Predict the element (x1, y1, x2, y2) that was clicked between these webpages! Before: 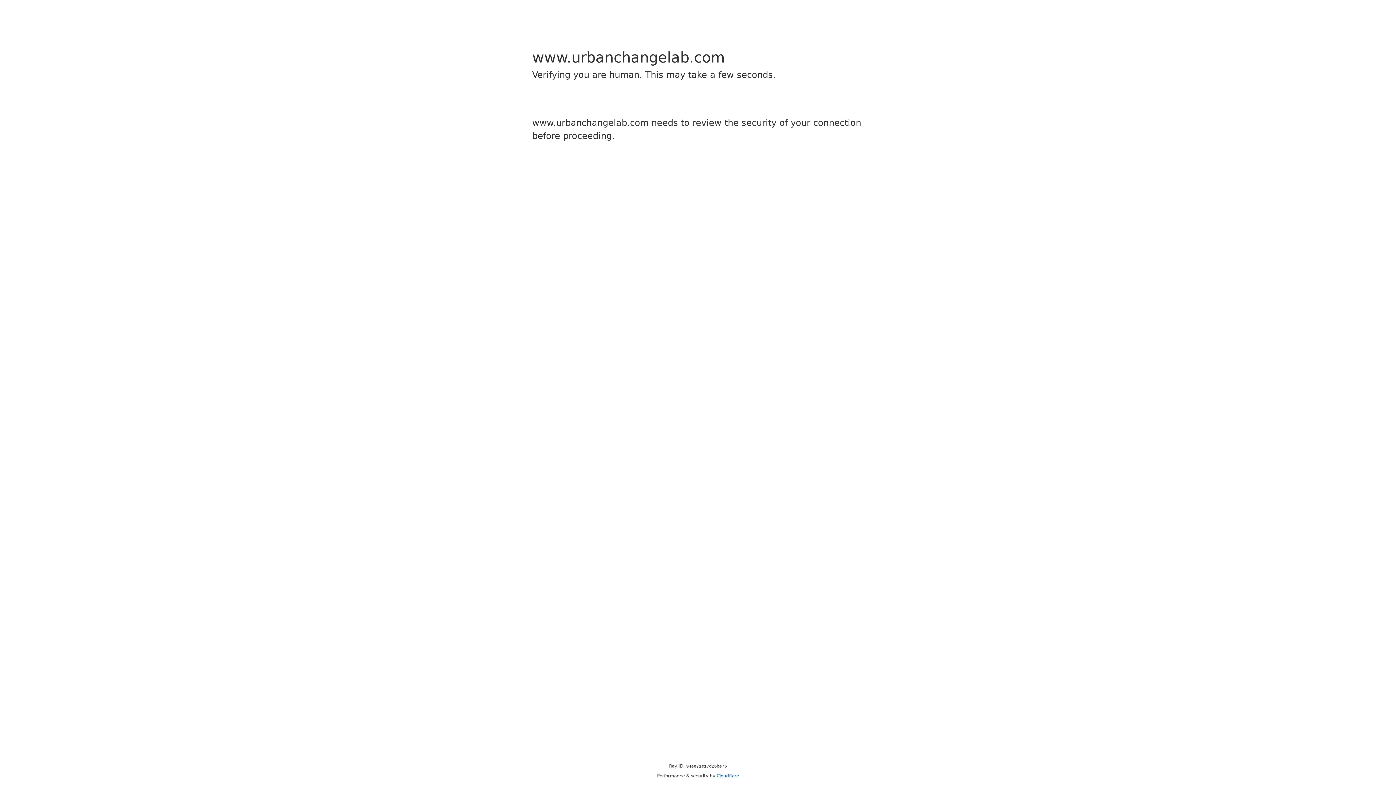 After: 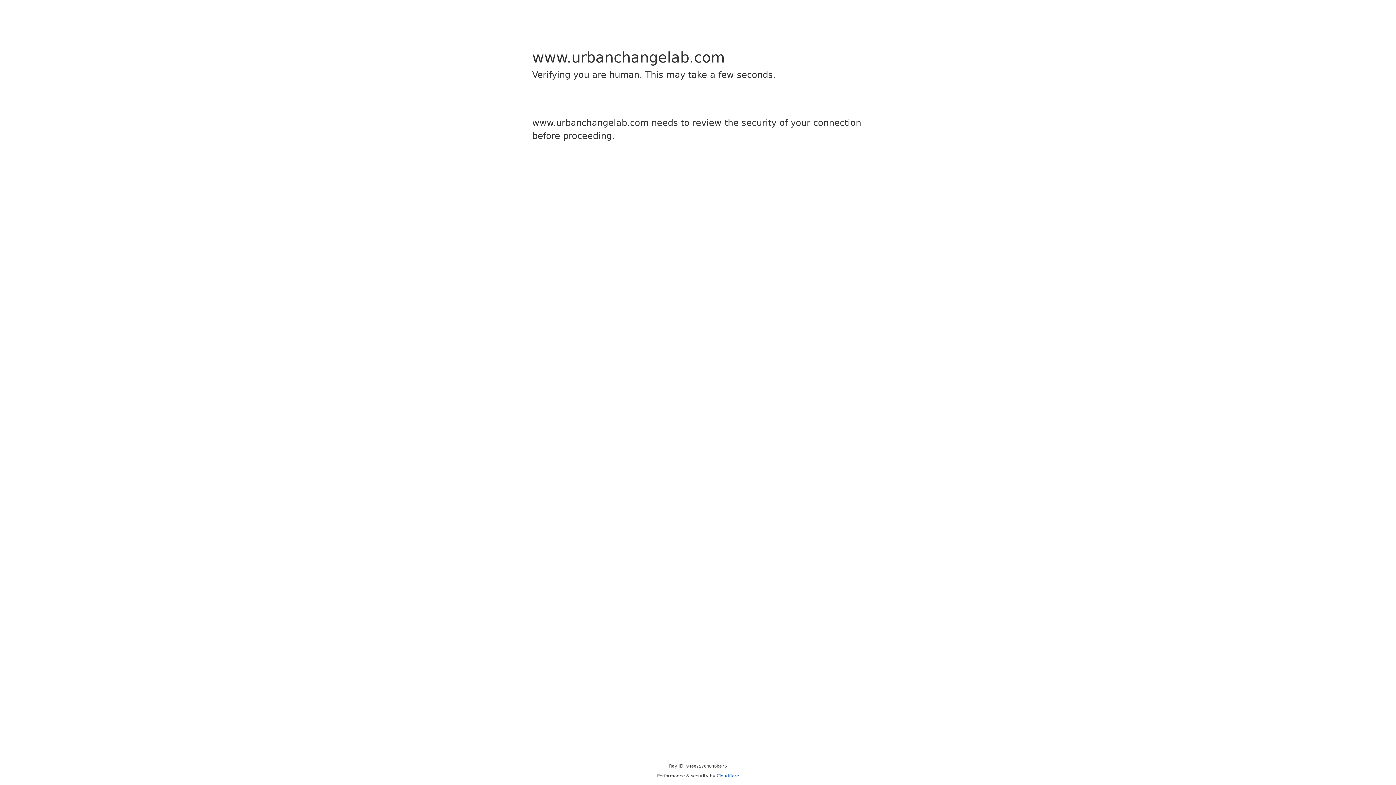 Action: bbox: (716, 773, 739, 778) label: Cloudflare